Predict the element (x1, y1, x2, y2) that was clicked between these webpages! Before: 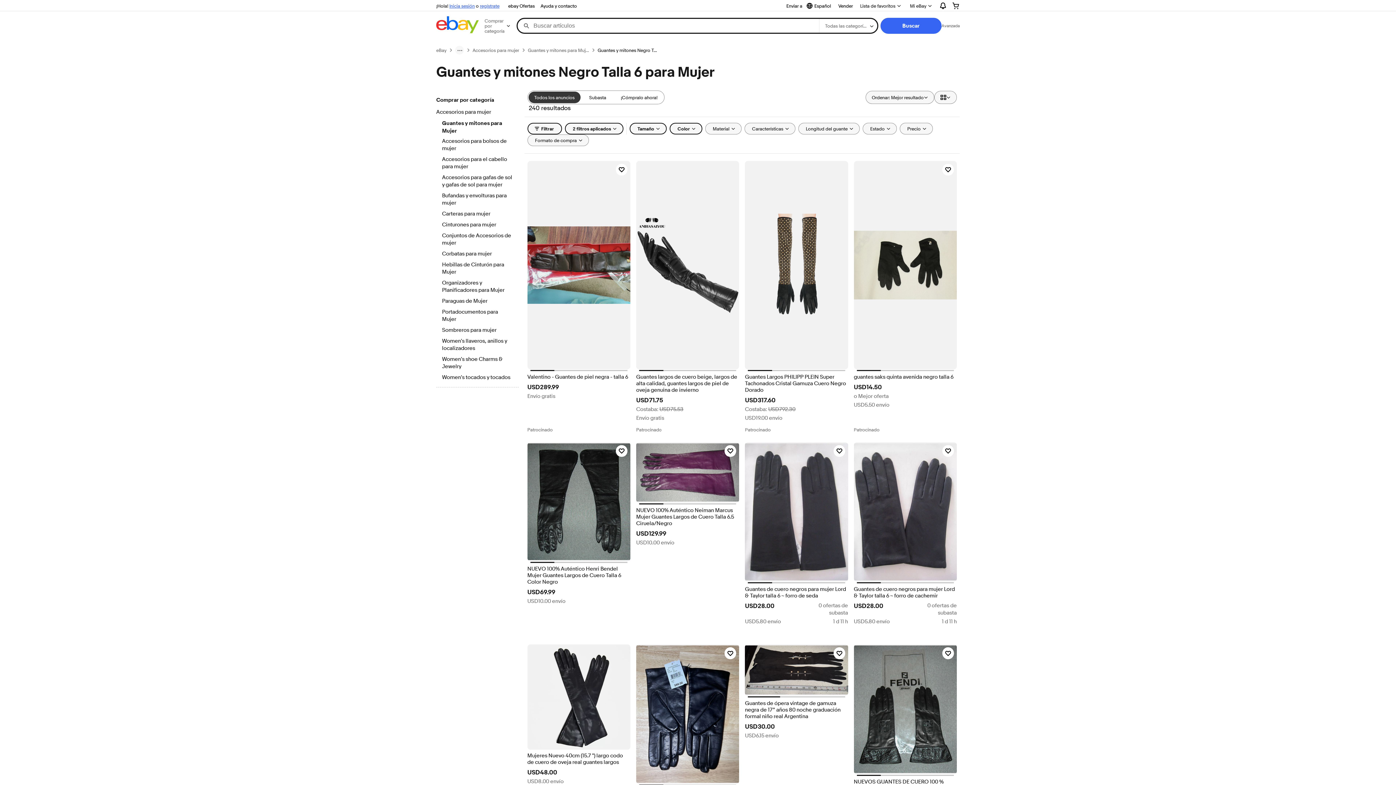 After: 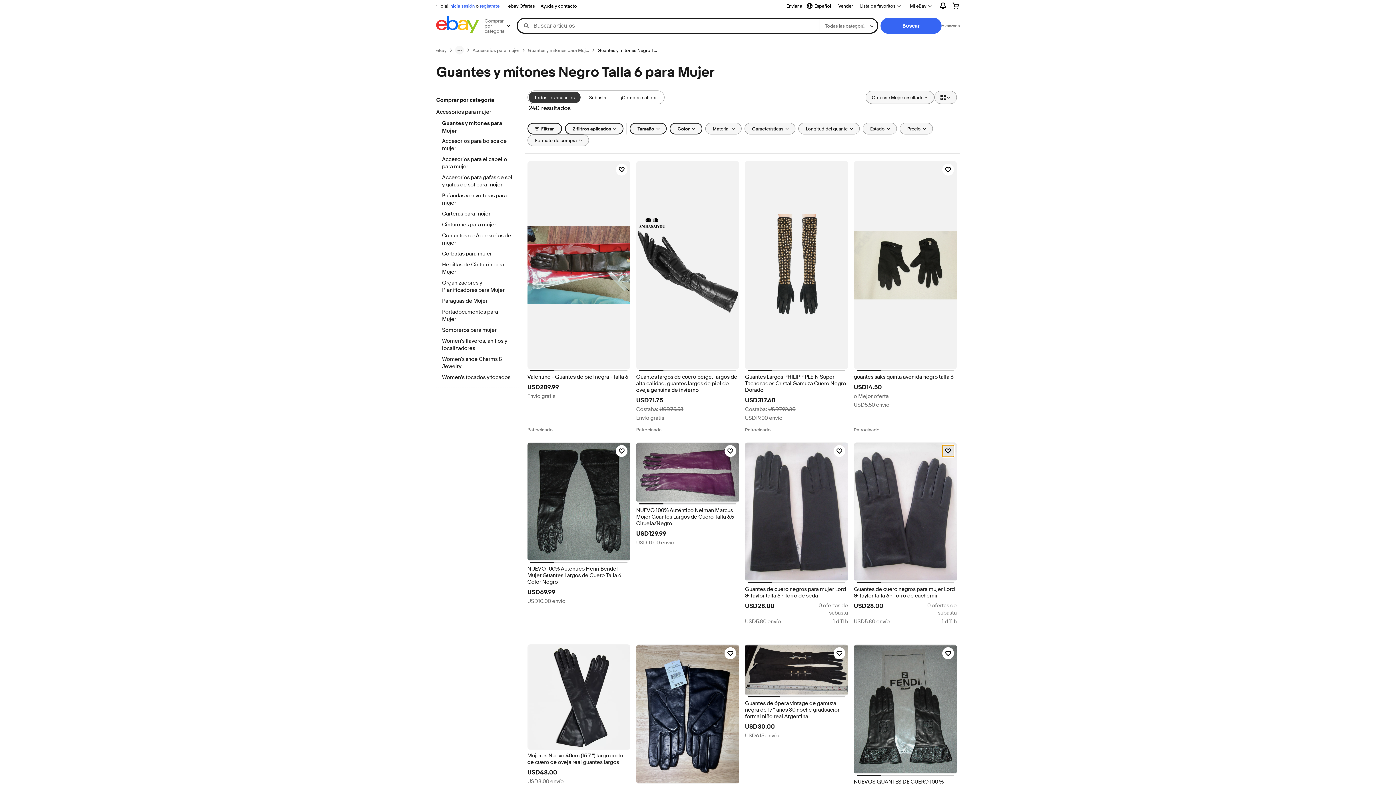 Action: bbox: (942, 445, 954, 457) label: Haz clic para marcar como favorito: Guantes de cuero negros para mujer Lord & Taylor talla 6 ~ forro de cachemir